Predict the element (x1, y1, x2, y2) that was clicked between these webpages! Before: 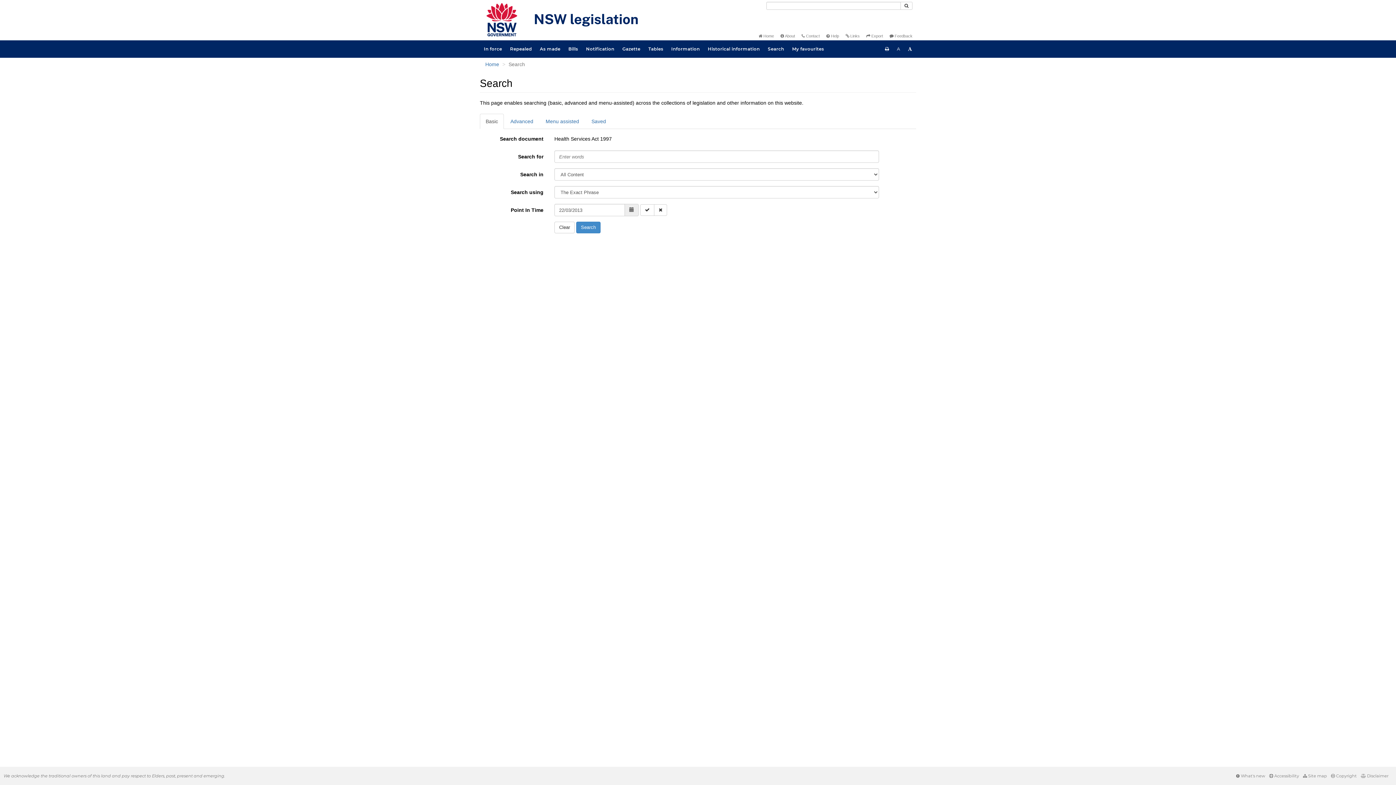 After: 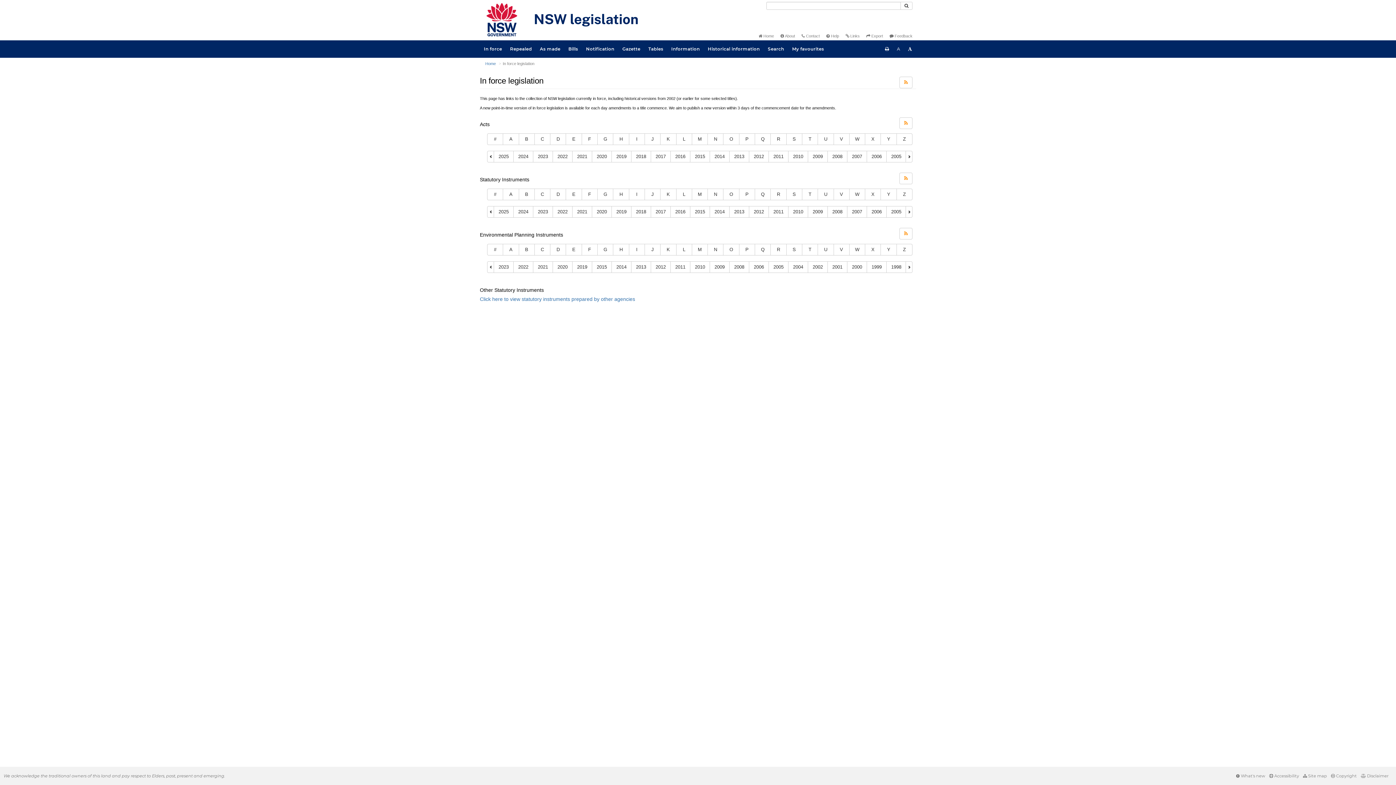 Action: label: In force bbox: (480, 40, 506, 57)